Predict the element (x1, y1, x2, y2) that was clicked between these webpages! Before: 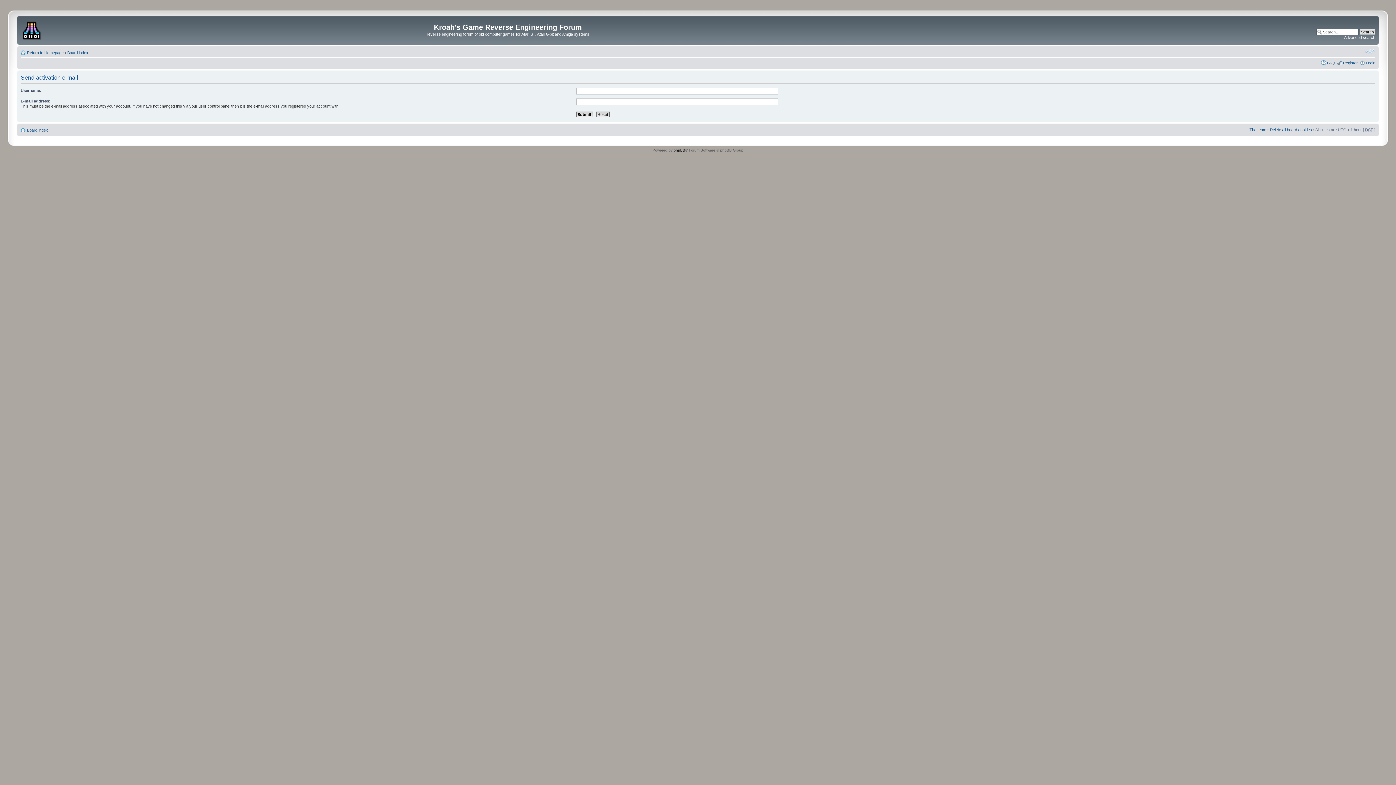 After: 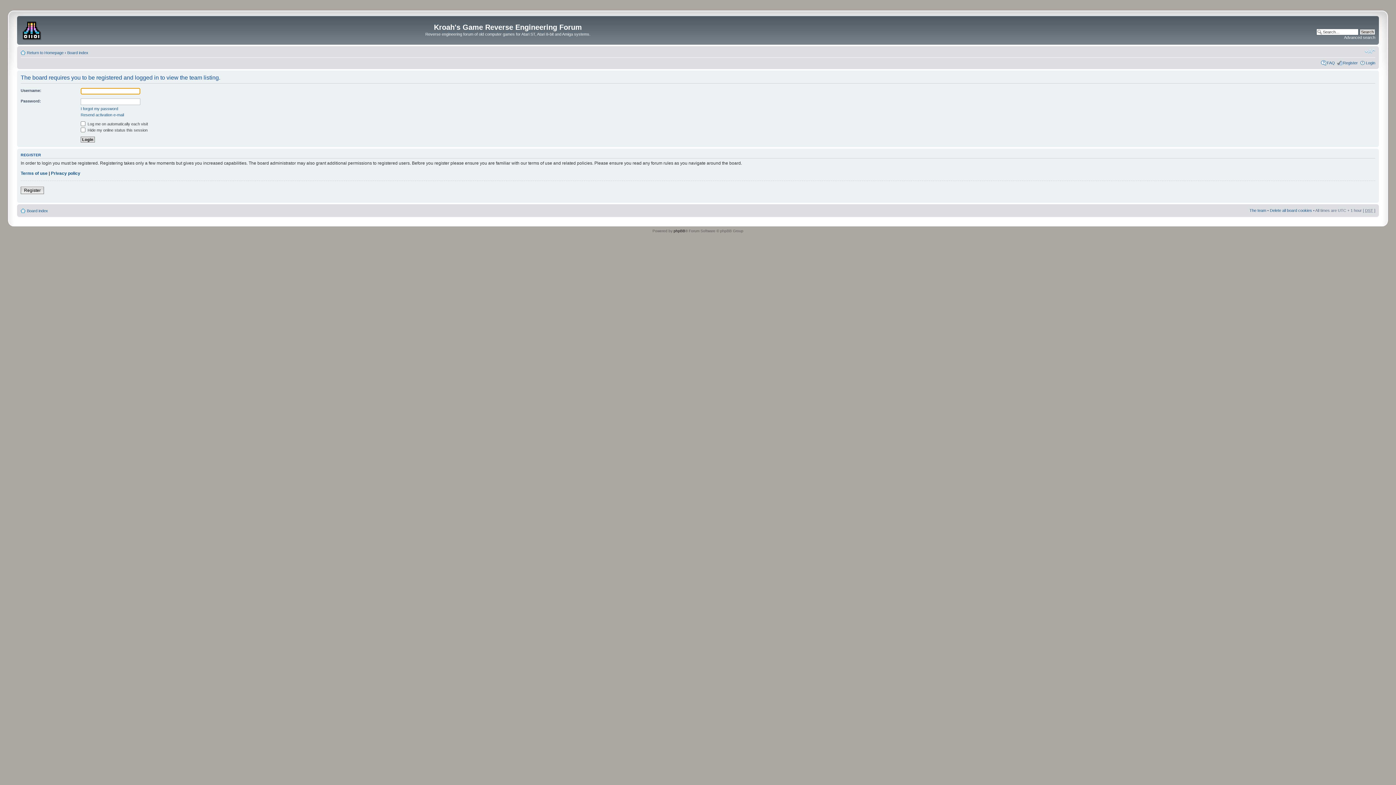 Action: bbox: (1249, 127, 1266, 131) label: The team